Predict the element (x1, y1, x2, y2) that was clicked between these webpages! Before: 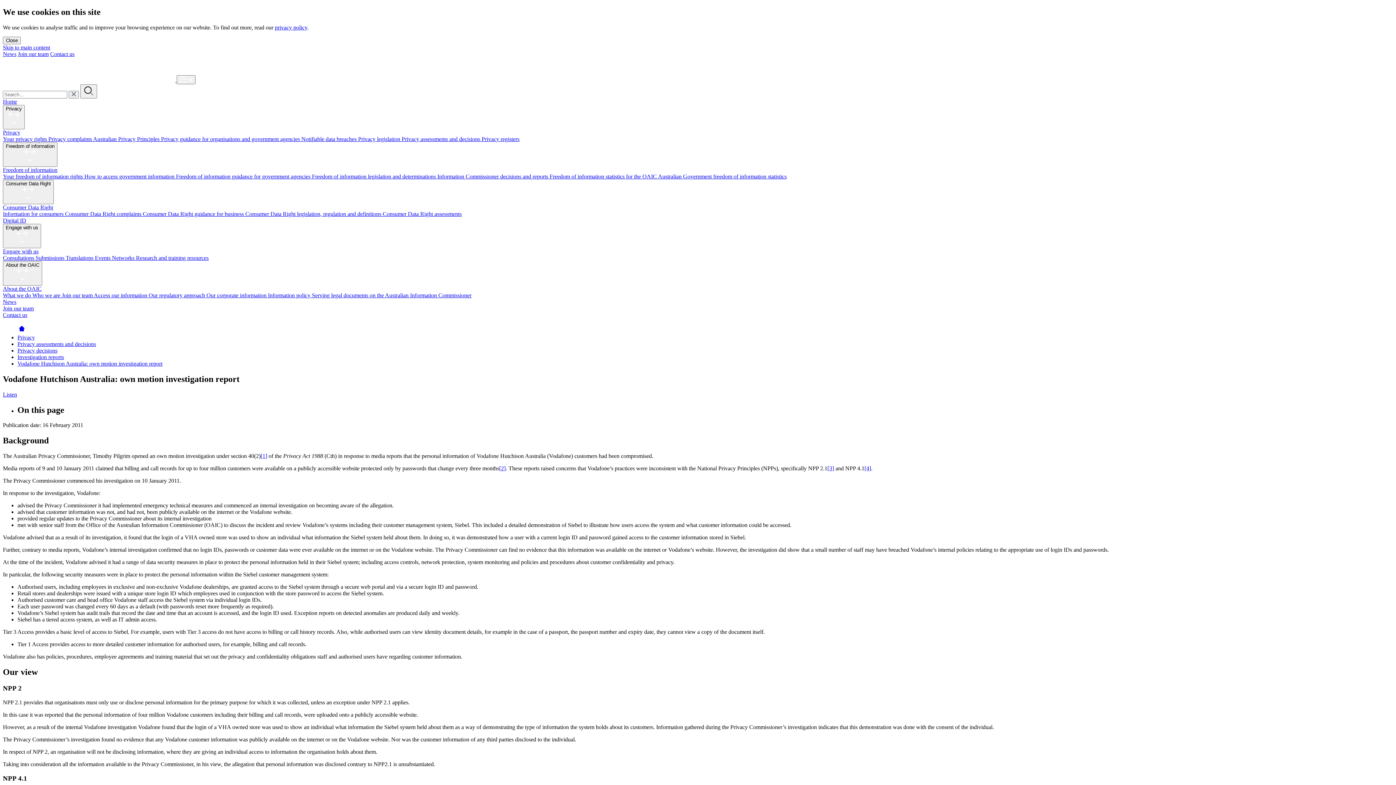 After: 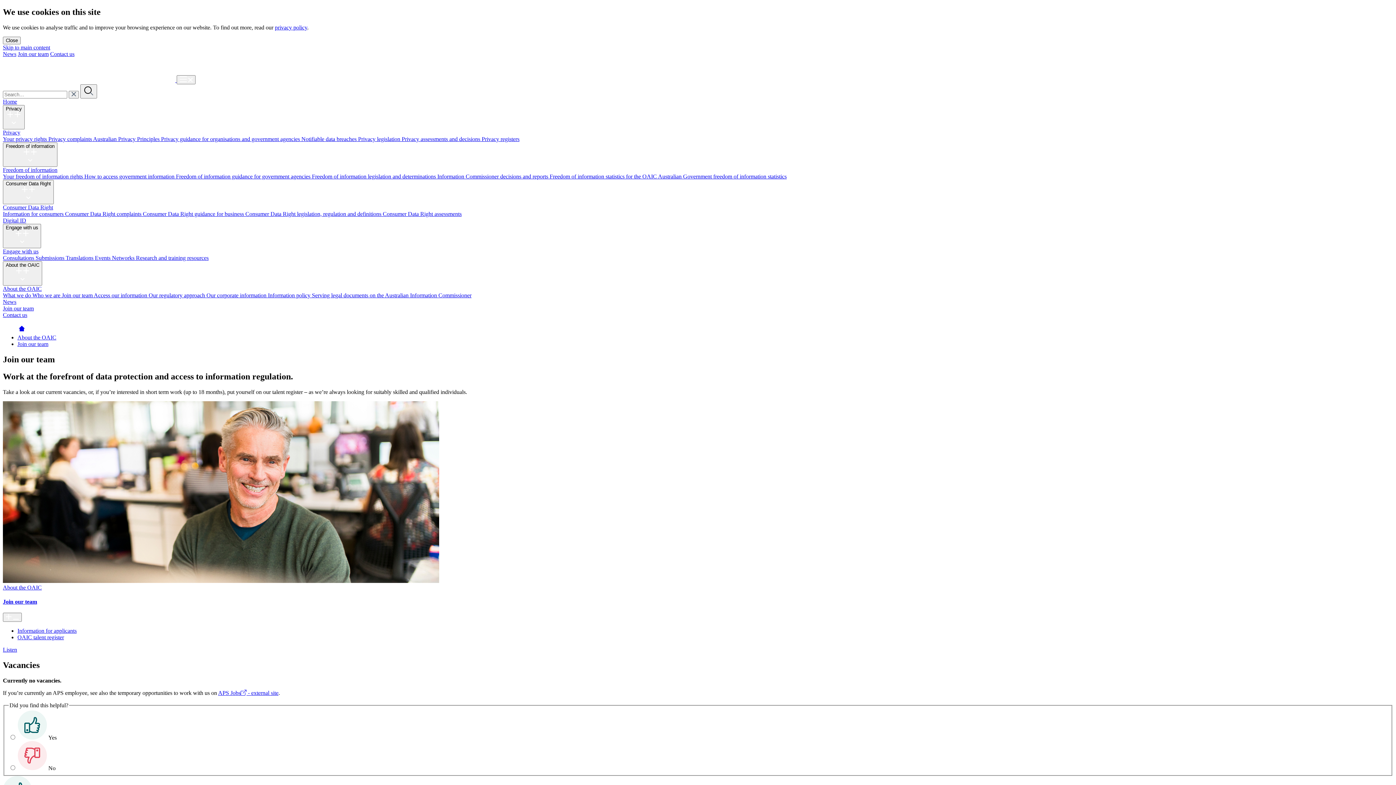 Action: label: Join our team bbox: (2, 305, 33, 311)